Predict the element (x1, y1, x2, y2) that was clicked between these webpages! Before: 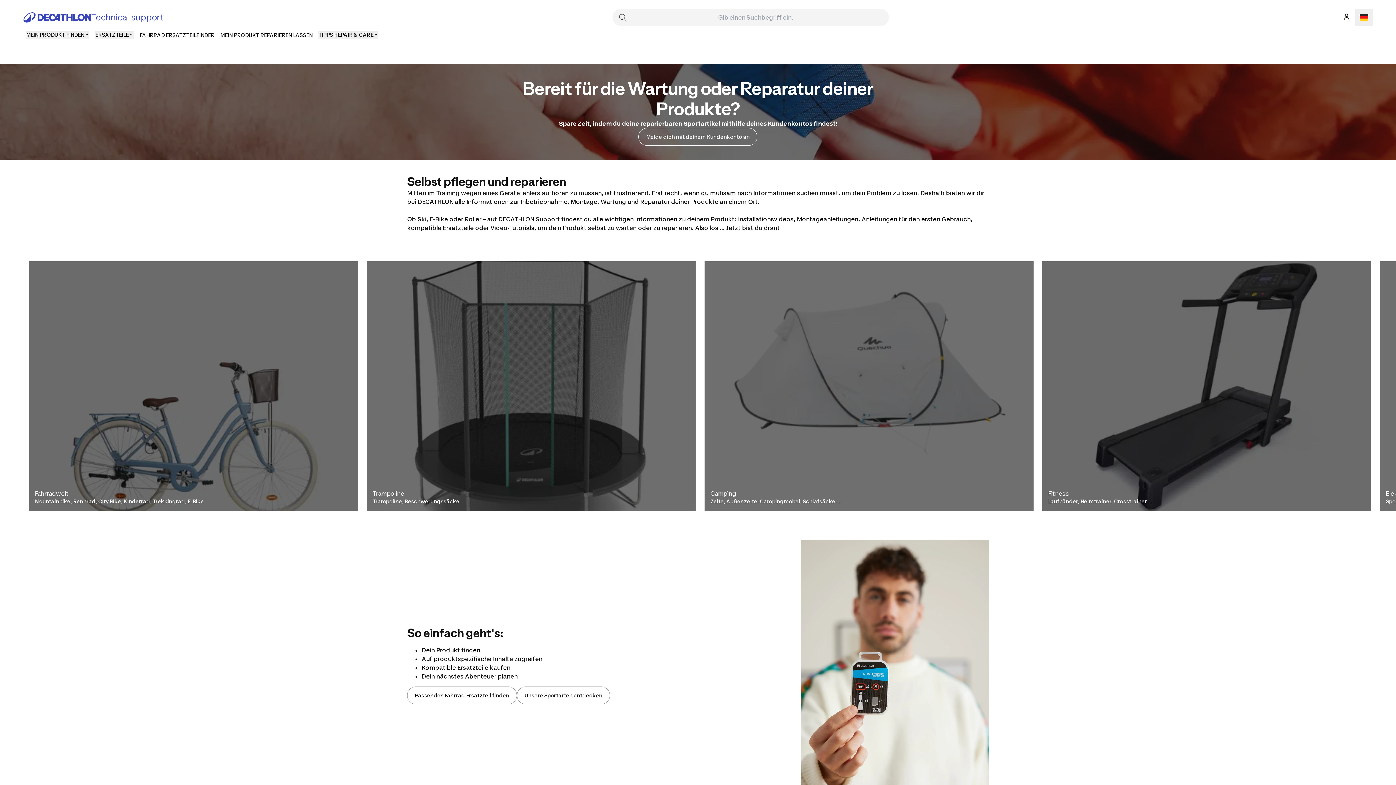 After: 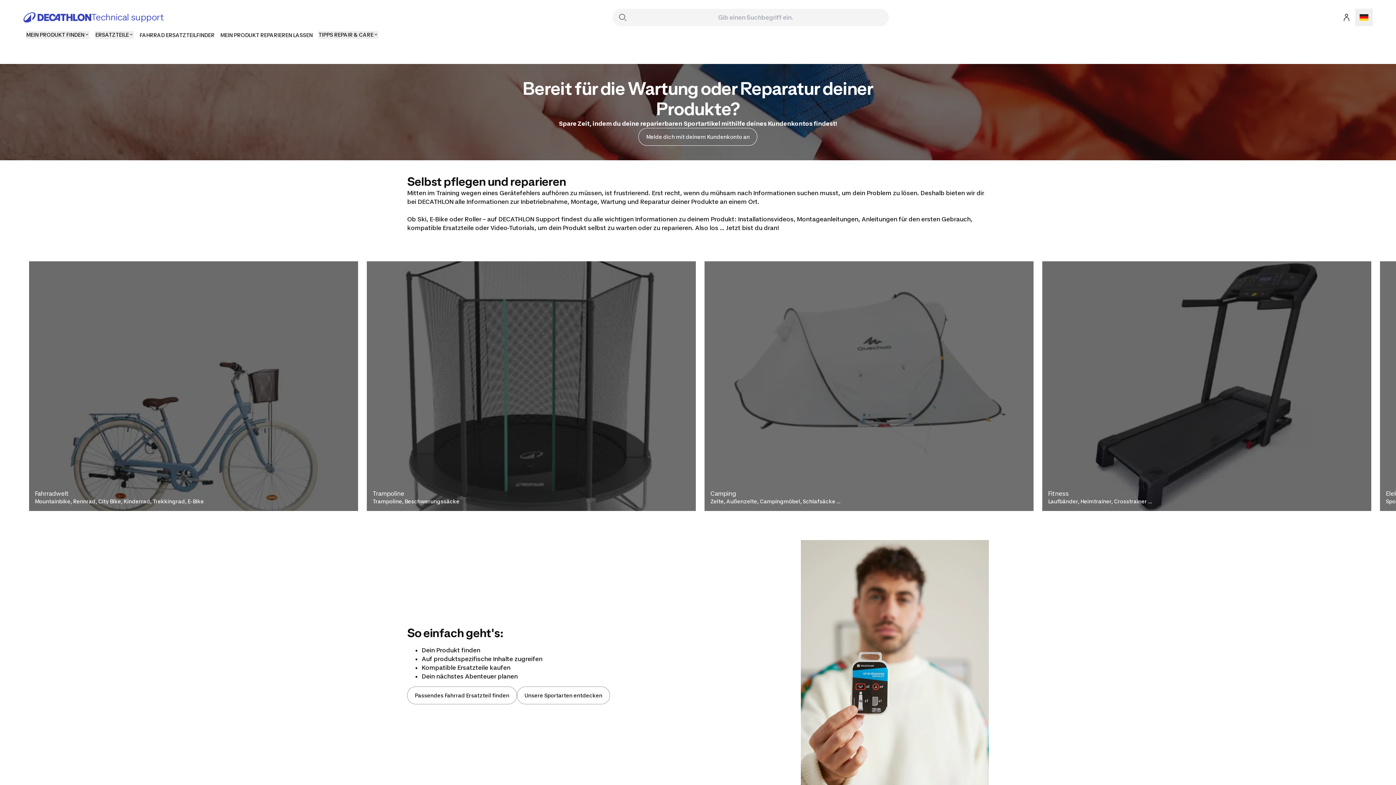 Action: label: Trampoline bbox: (372, 490, 404, 497)